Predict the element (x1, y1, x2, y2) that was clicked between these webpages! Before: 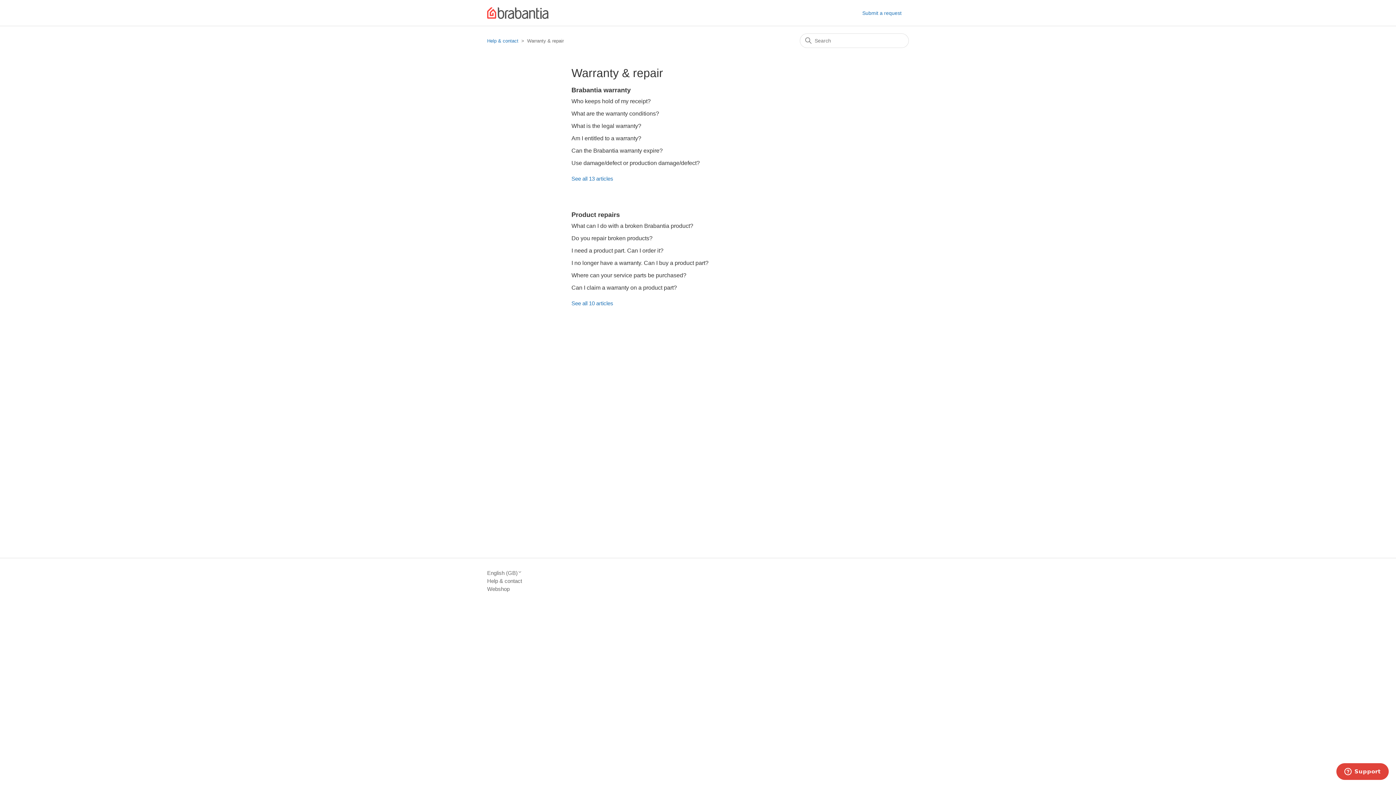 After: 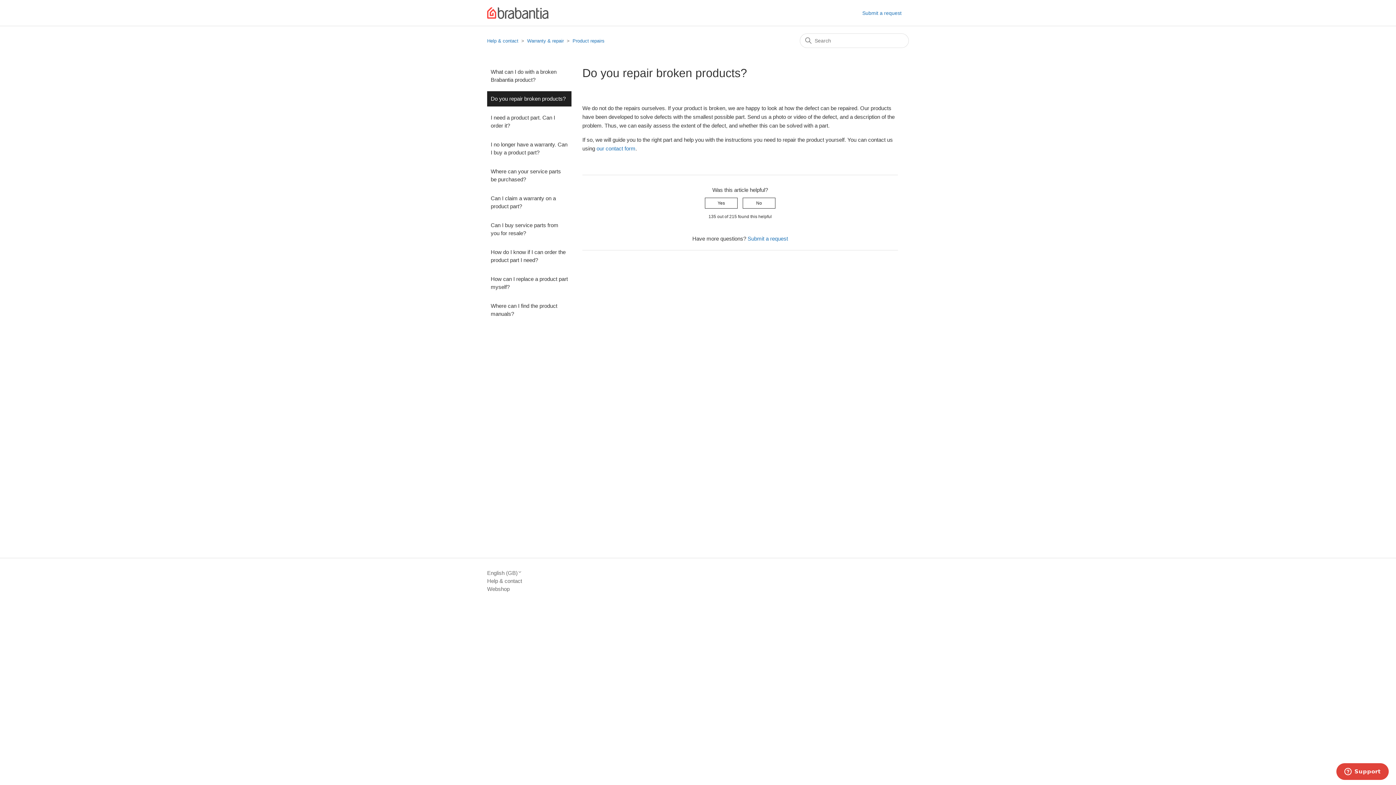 Action: bbox: (571, 235, 652, 241) label: Do you repair broken products?